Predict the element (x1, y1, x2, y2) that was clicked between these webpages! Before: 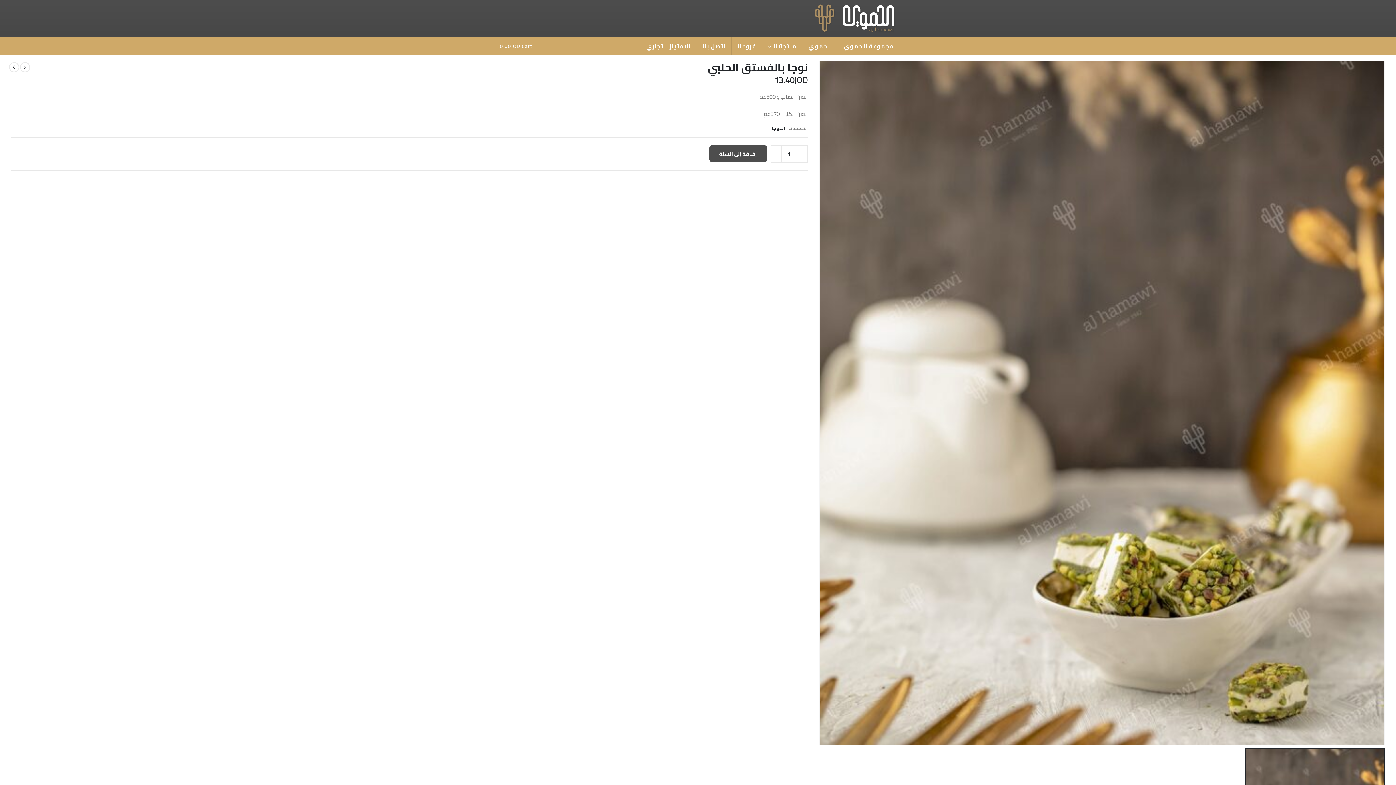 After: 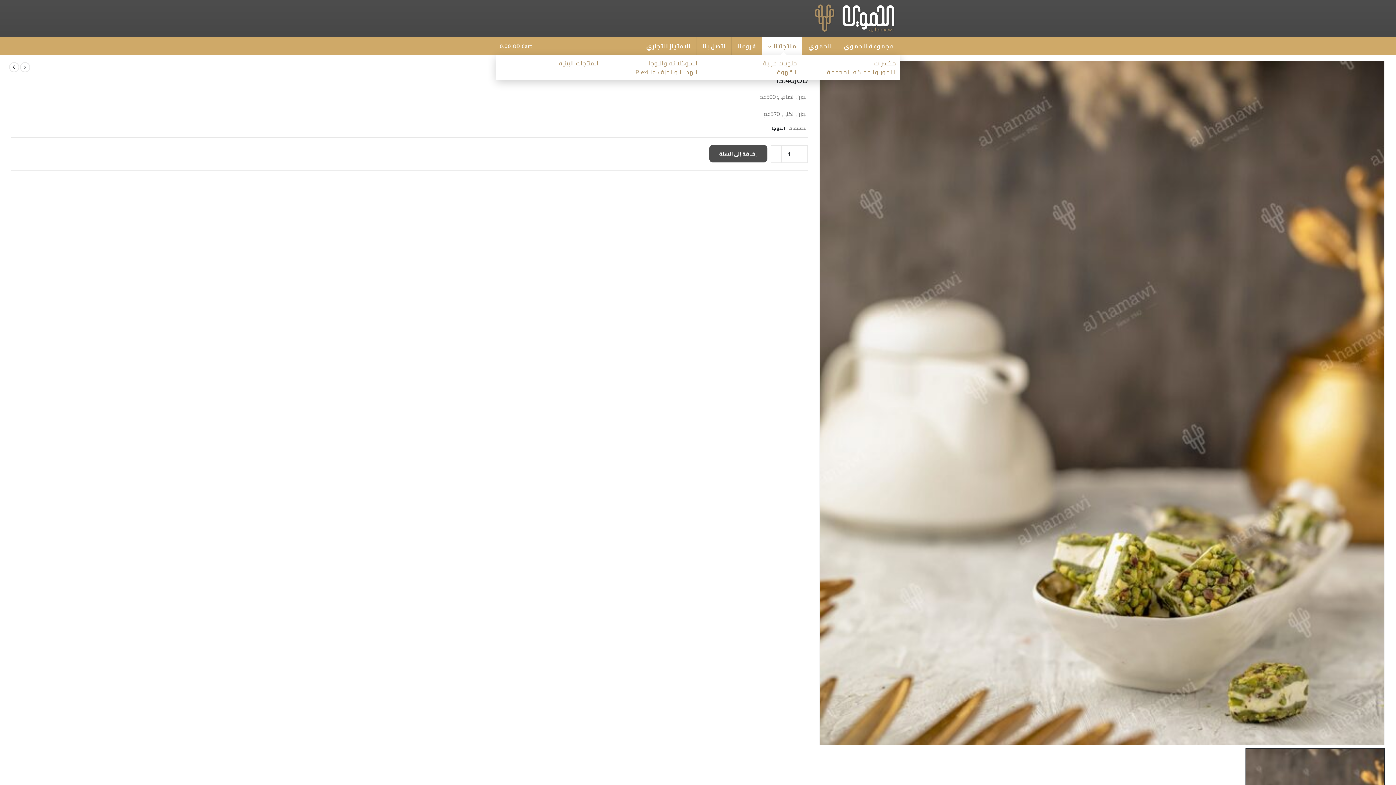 Action: label: منتجاتنا bbox: (762, 37, 802, 55)